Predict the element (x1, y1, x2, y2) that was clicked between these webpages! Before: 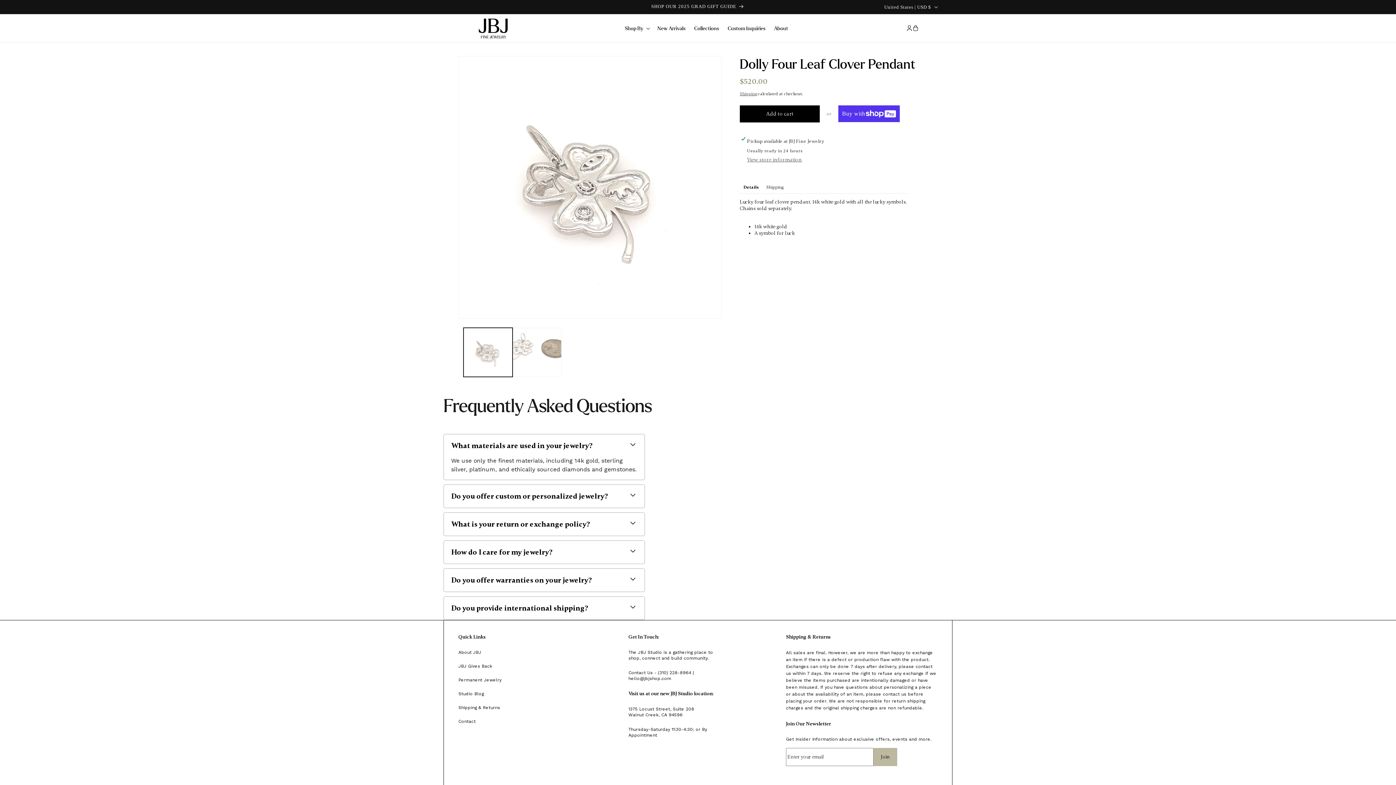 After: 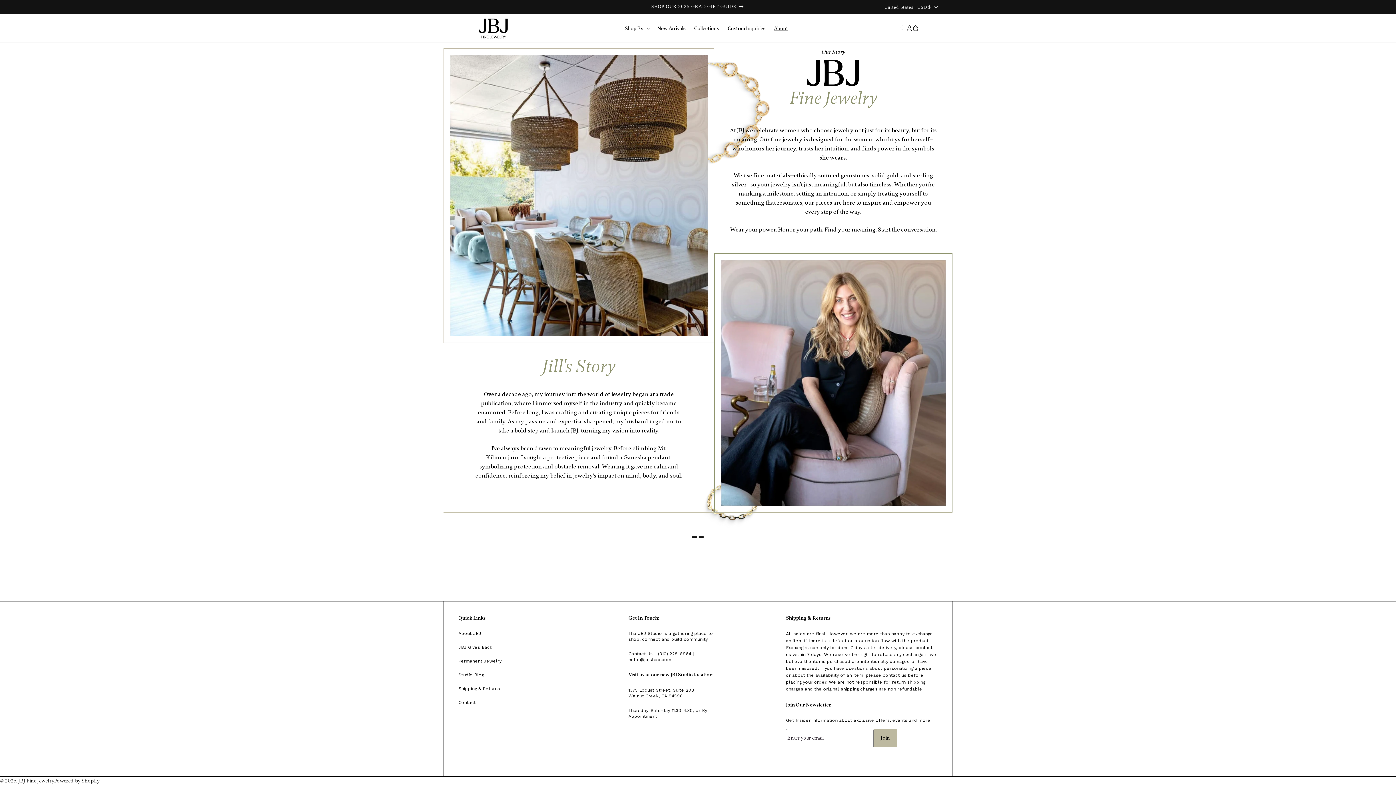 Action: label: About bbox: (769, 20, 792, 35)